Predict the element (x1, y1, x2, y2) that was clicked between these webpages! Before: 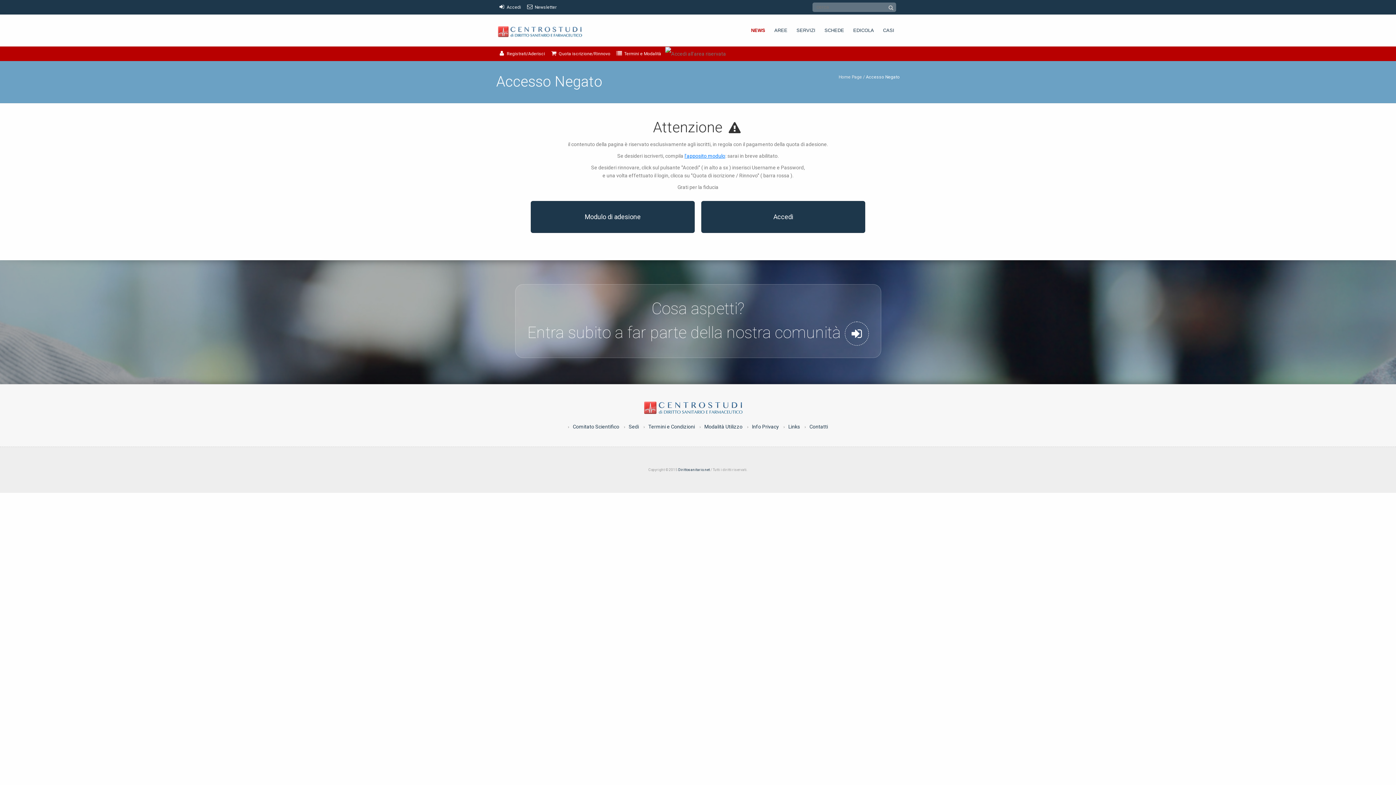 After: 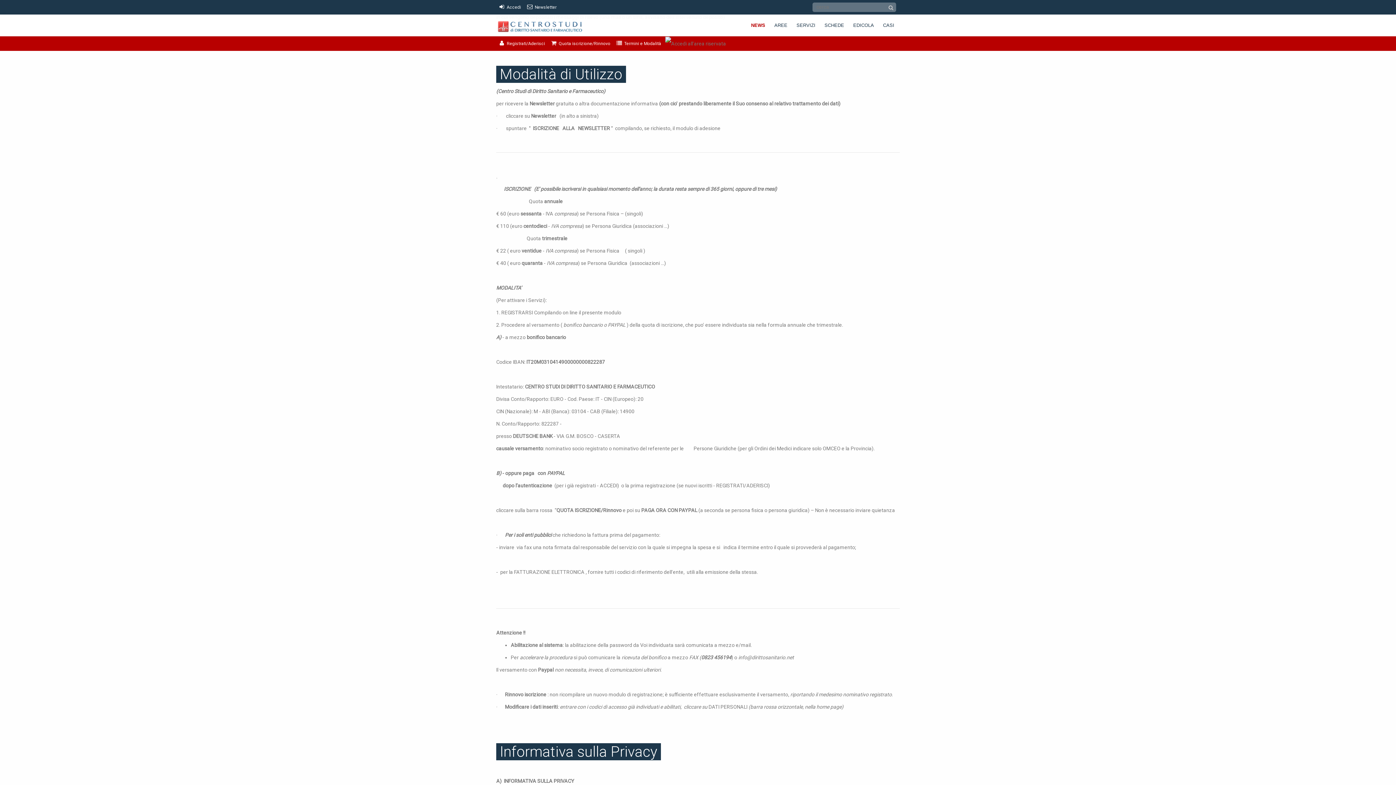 Action: bbox: (615, 50, 661, 56) label:  Termini e Modalità